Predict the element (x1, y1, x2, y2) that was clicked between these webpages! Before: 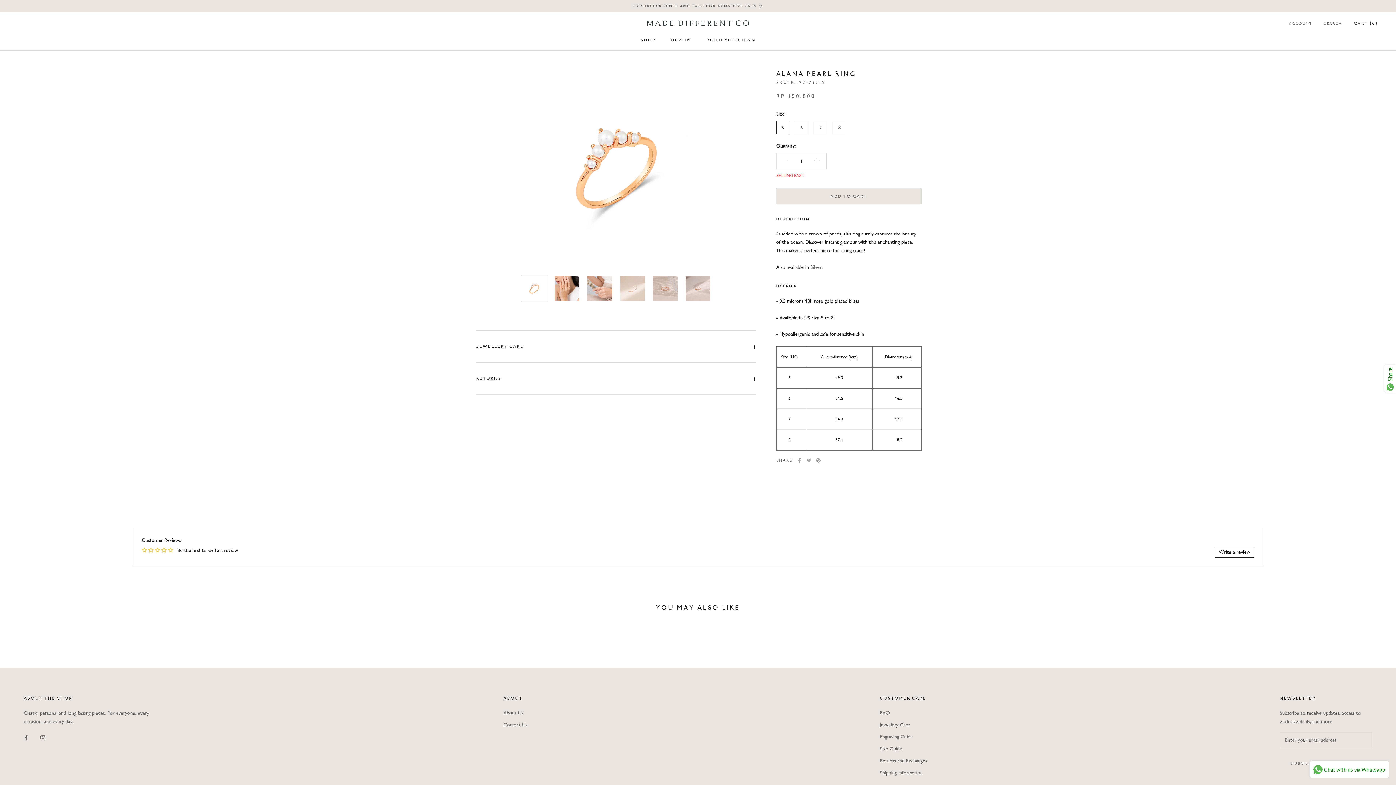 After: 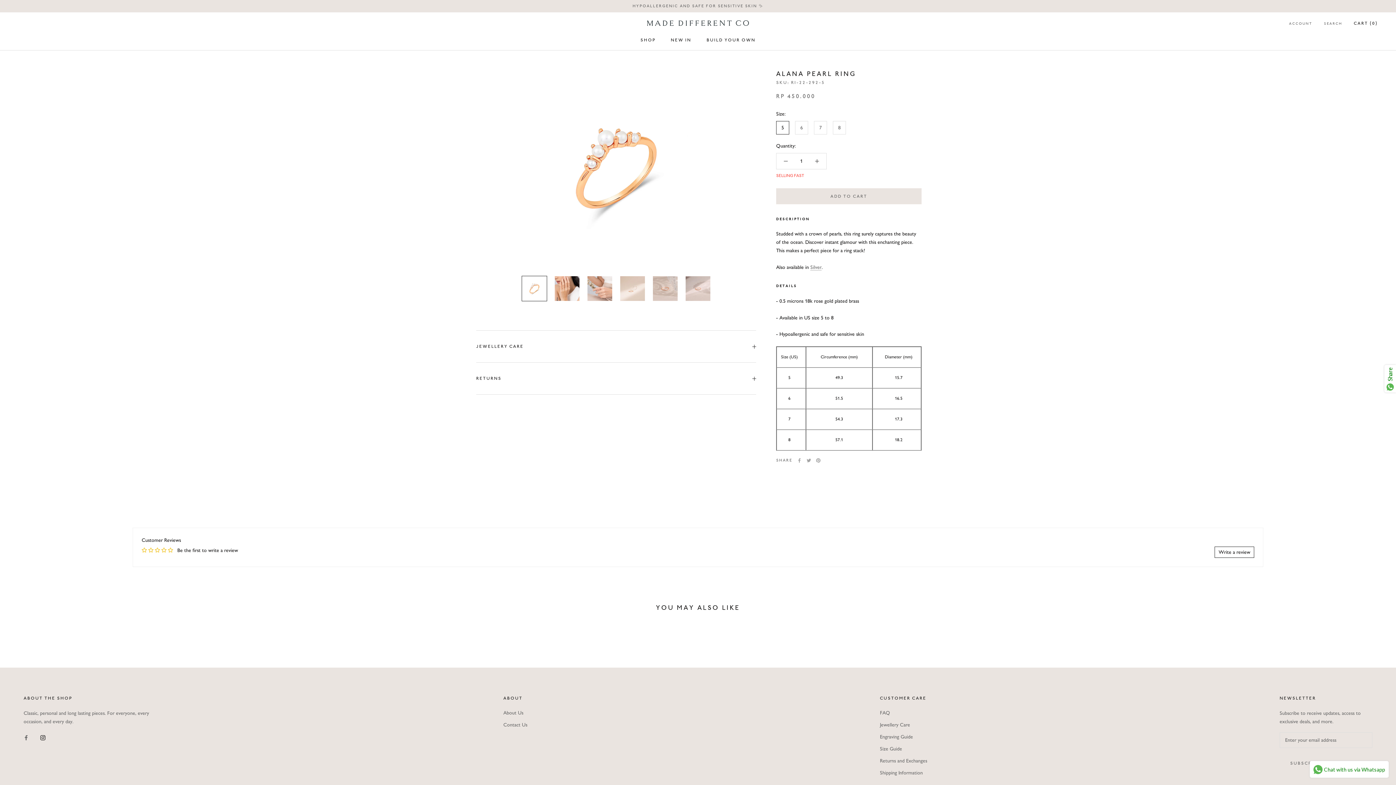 Action: bbox: (40, 733, 45, 741) label: Instagram